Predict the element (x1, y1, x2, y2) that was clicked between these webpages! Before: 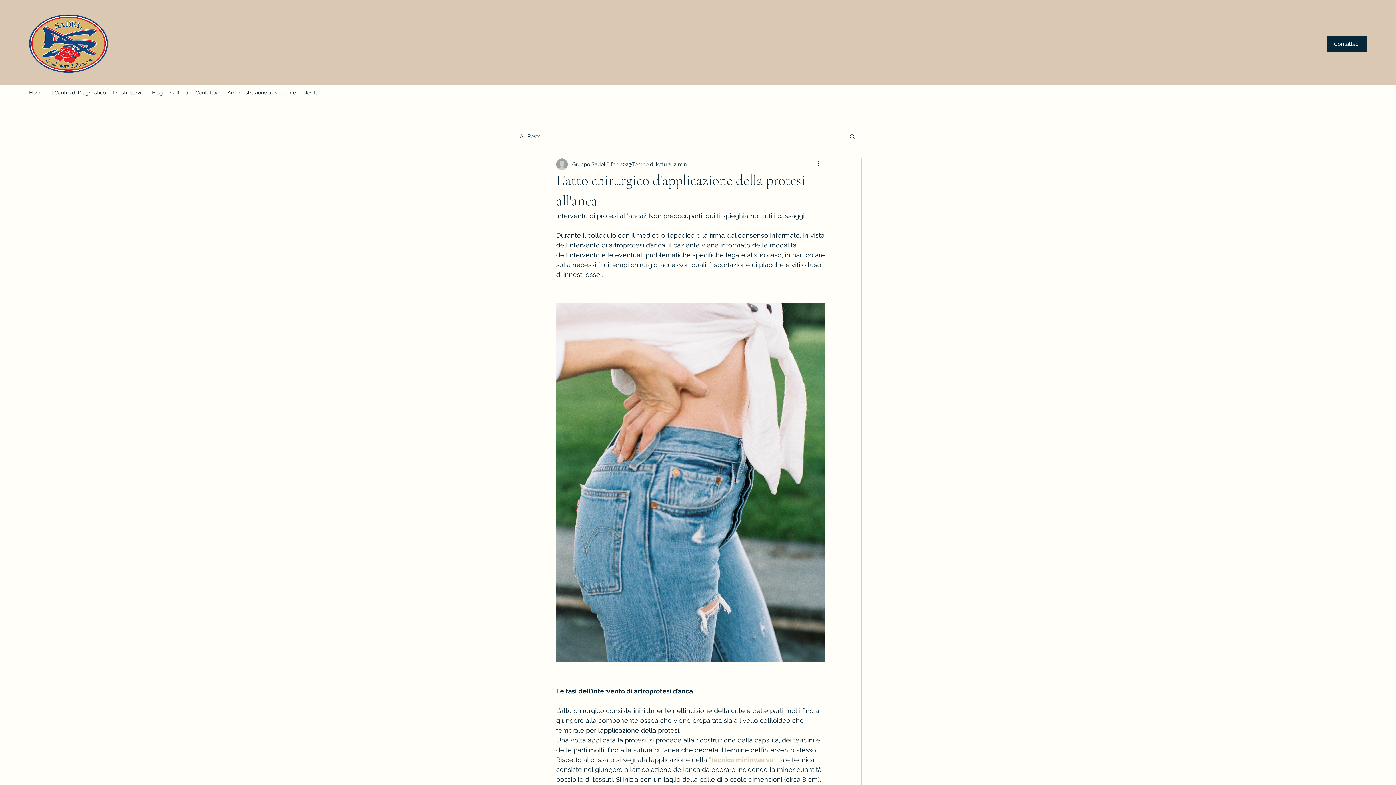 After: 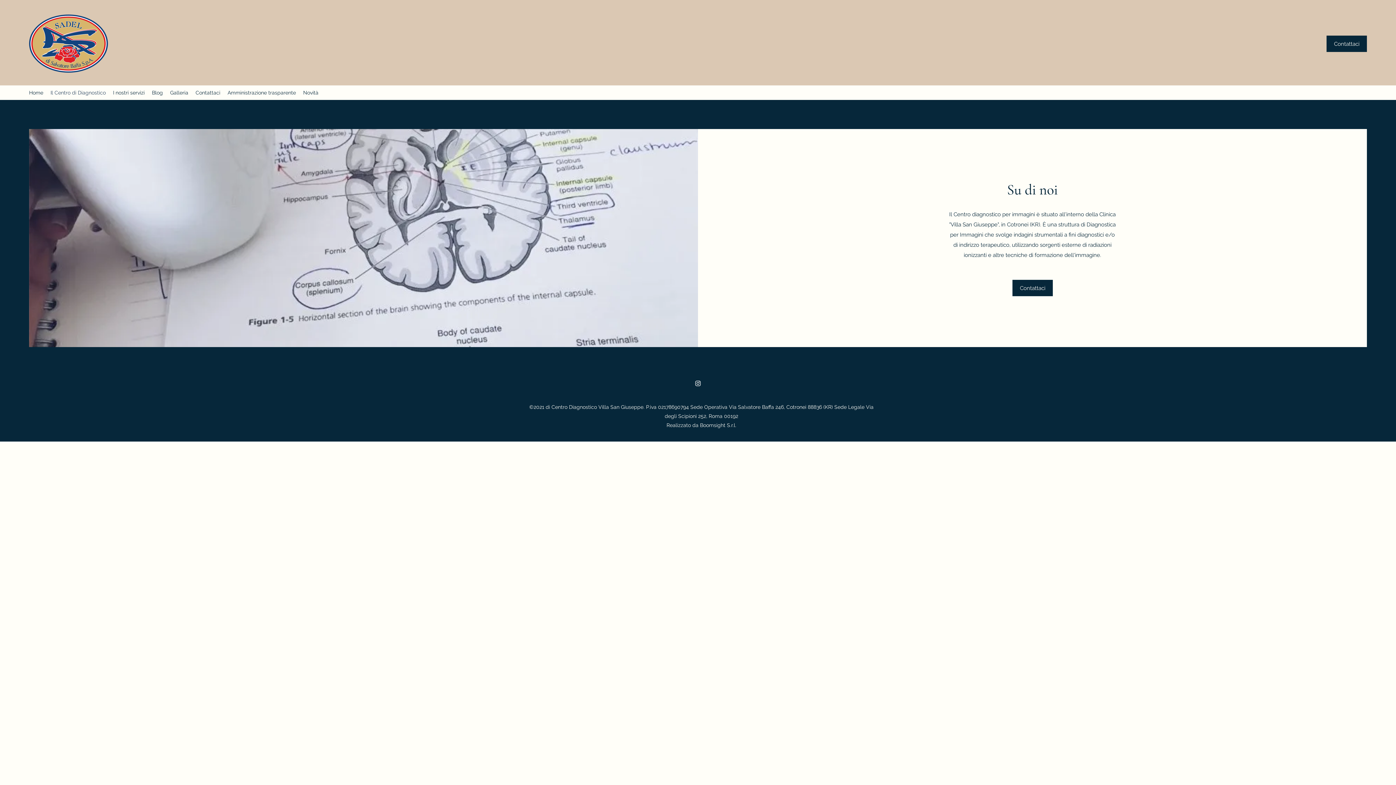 Action: bbox: (46, 87, 109, 98) label: Il Centro di Diagnostico